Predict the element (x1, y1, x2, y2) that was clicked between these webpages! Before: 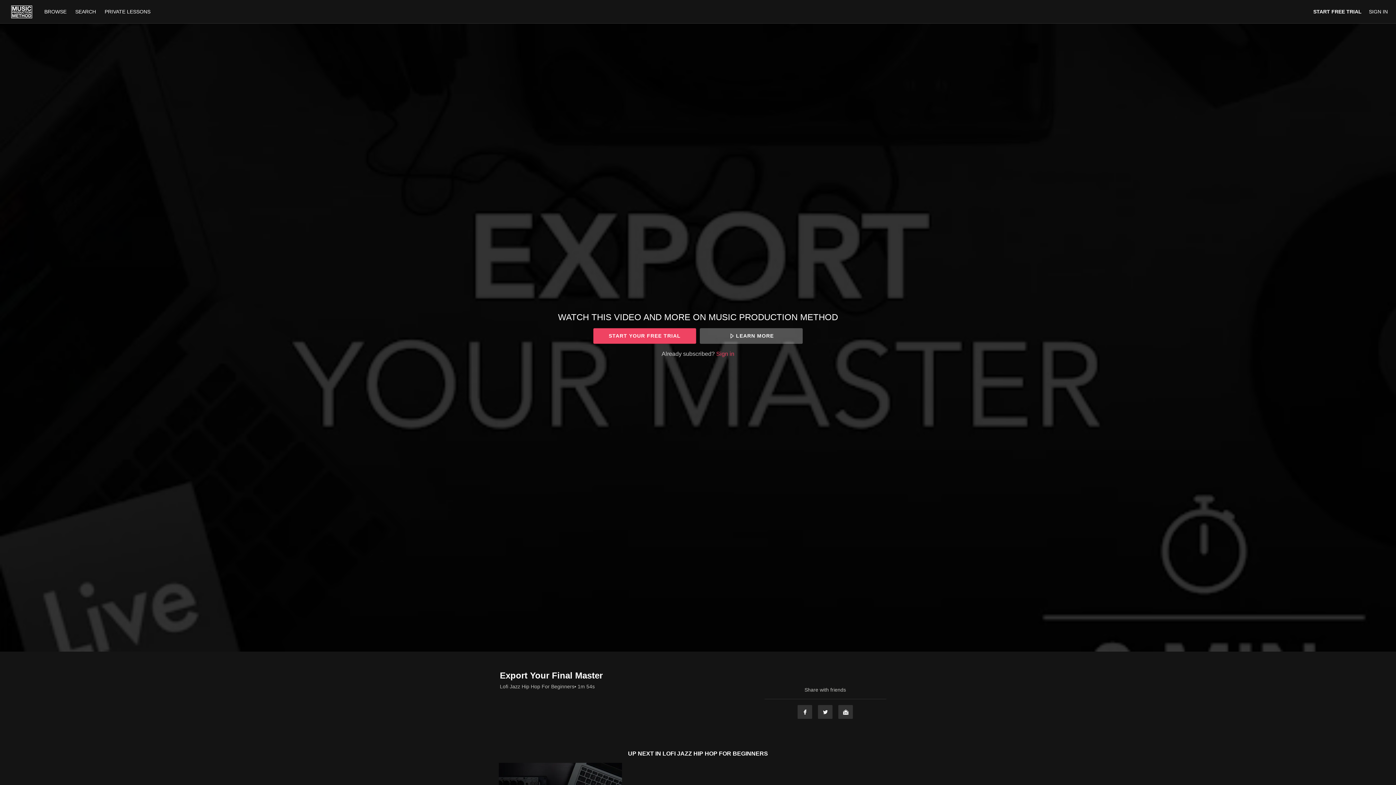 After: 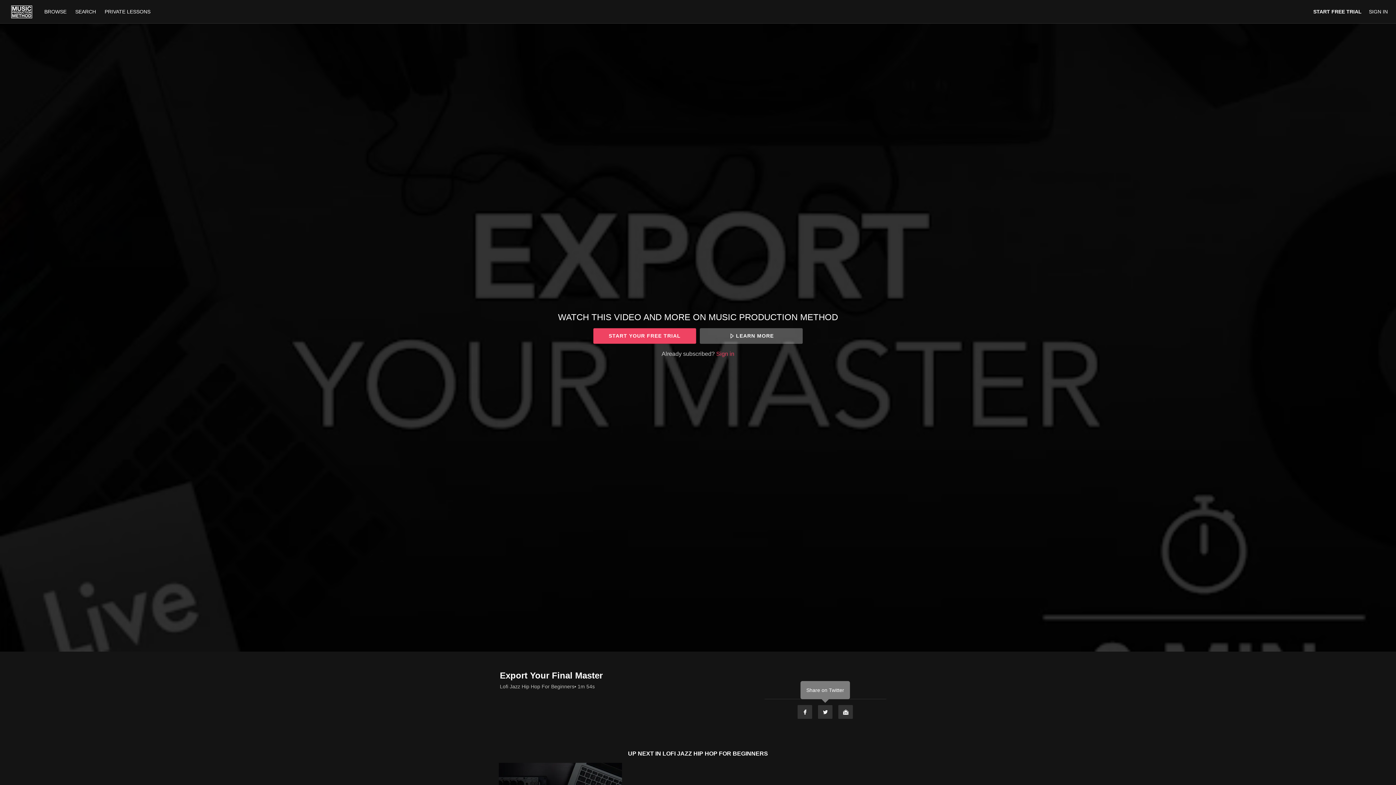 Action: label: Twitter bbox: (817, 705, 833, 719)